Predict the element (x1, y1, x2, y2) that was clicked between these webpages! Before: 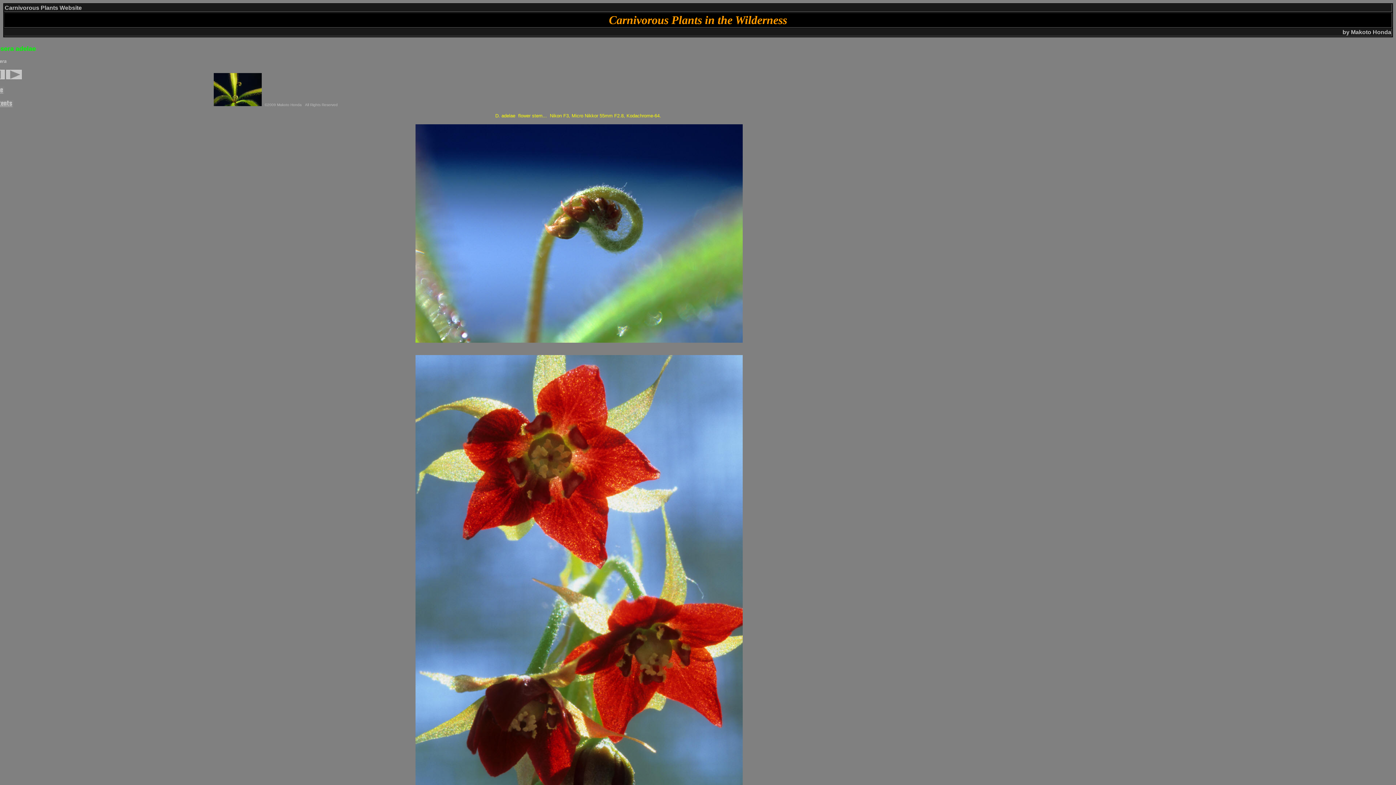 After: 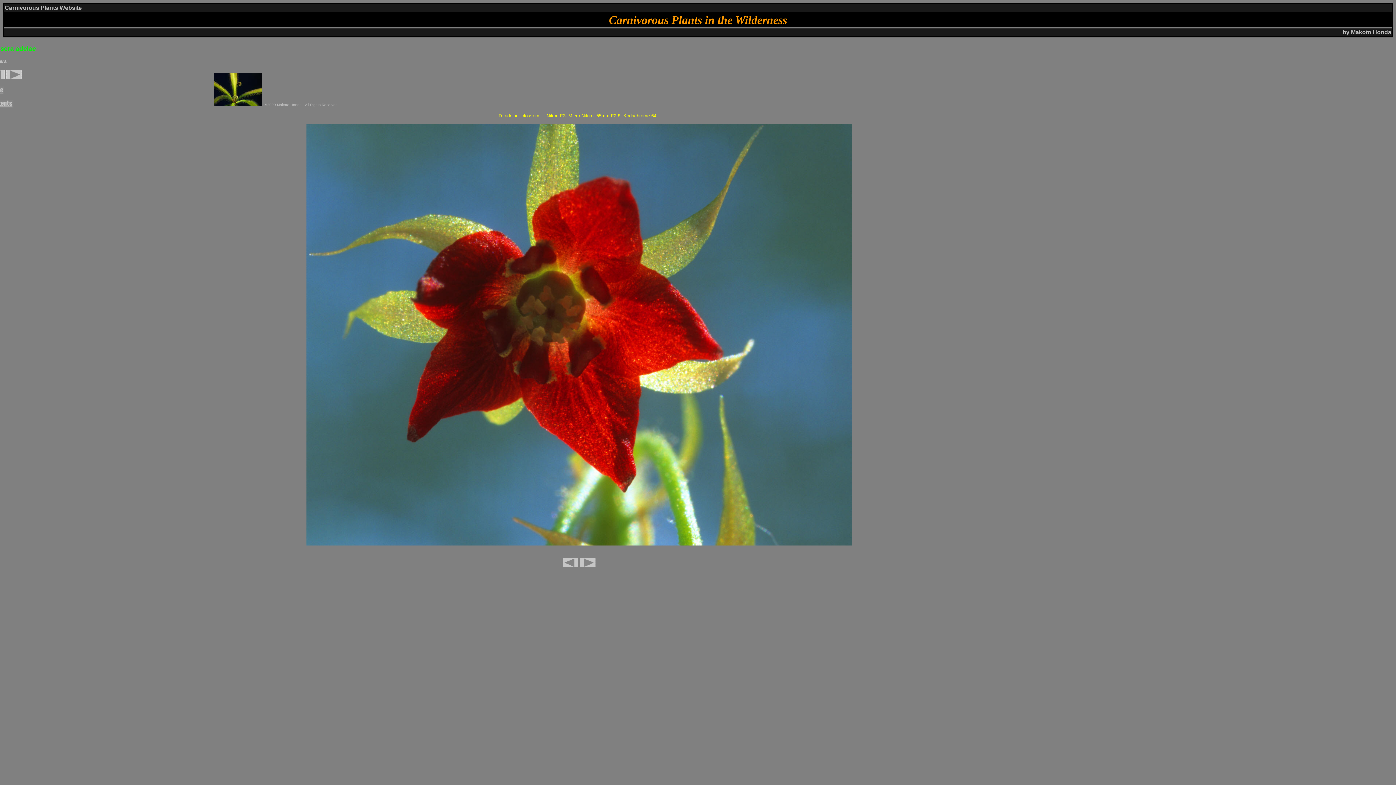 Action: bbox: (6, 74, 21, 80)